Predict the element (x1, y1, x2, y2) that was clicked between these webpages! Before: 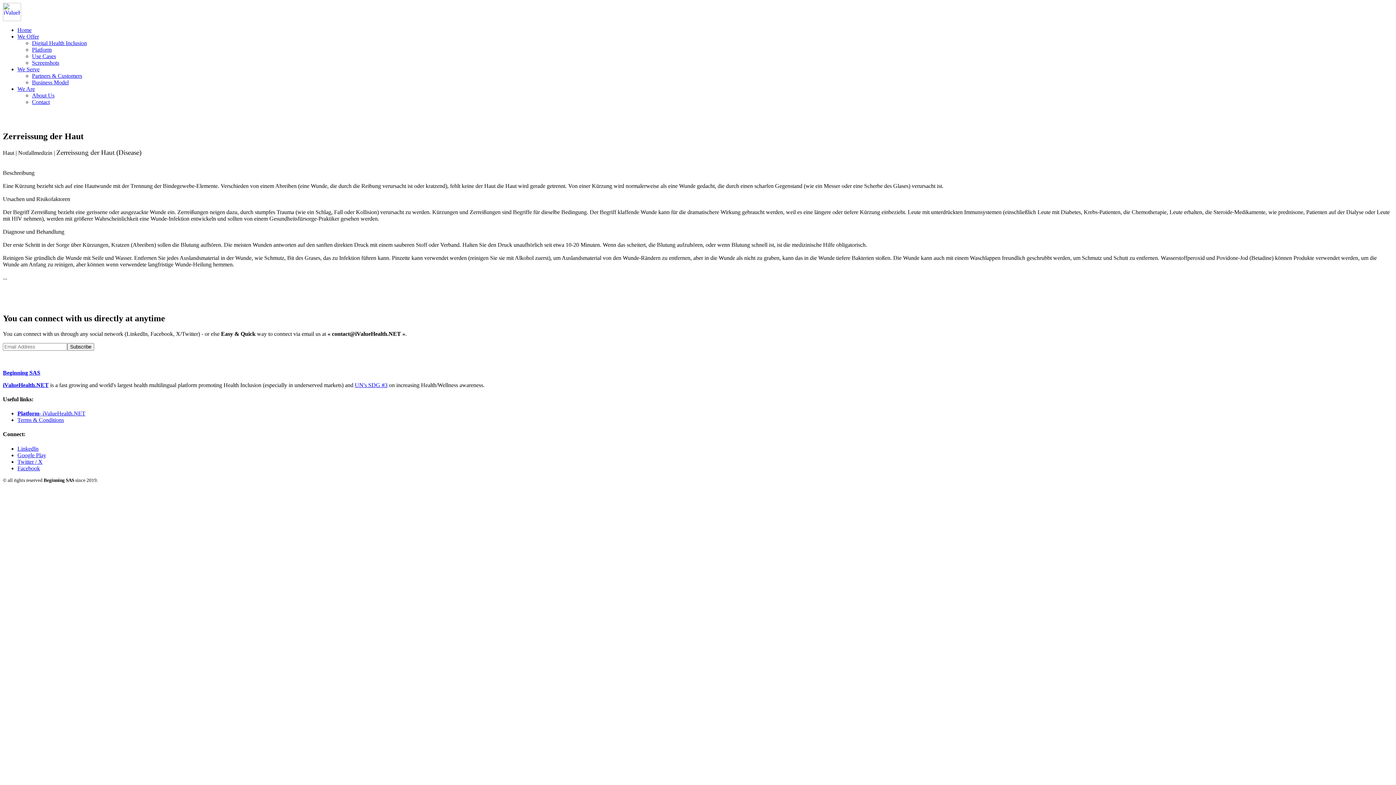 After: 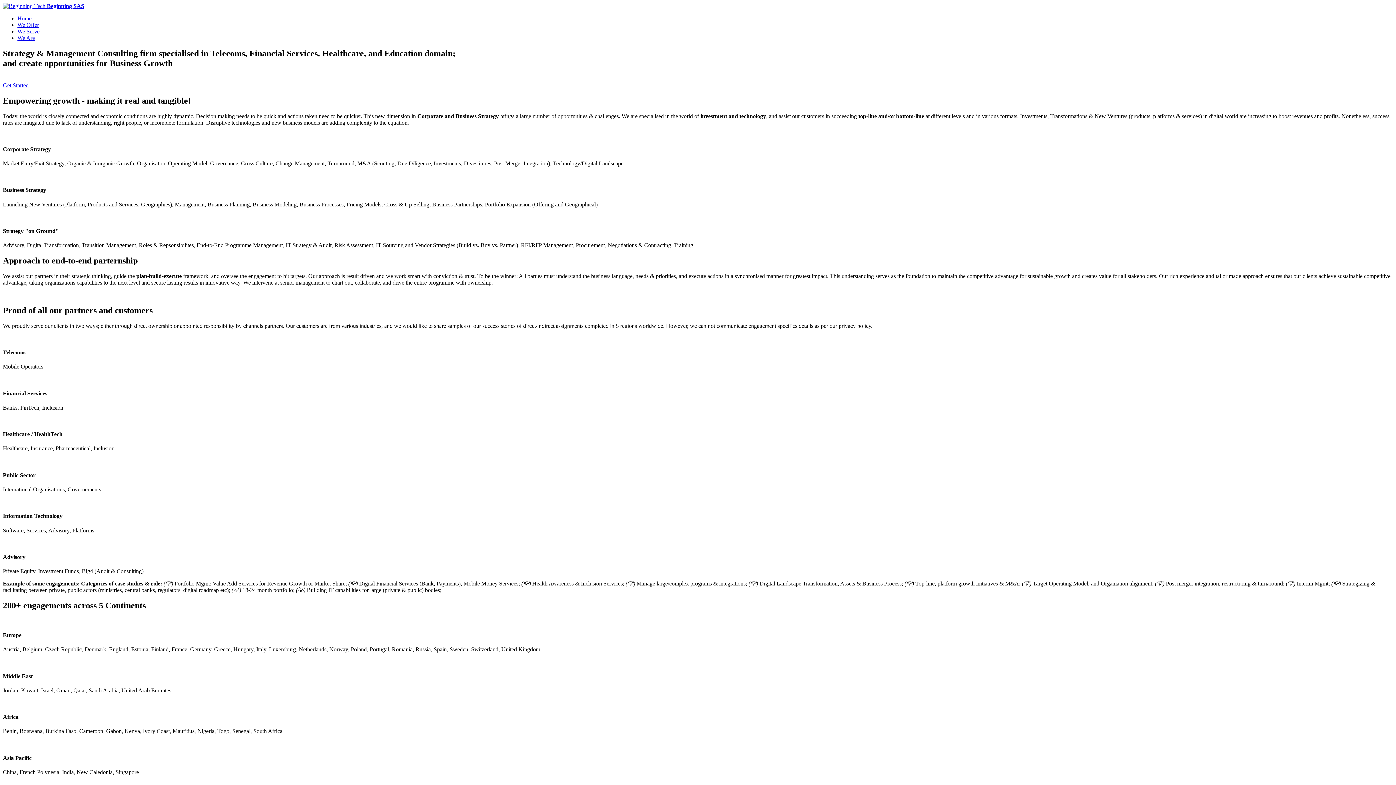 Action: bbox: (2, 16, 21, 22)